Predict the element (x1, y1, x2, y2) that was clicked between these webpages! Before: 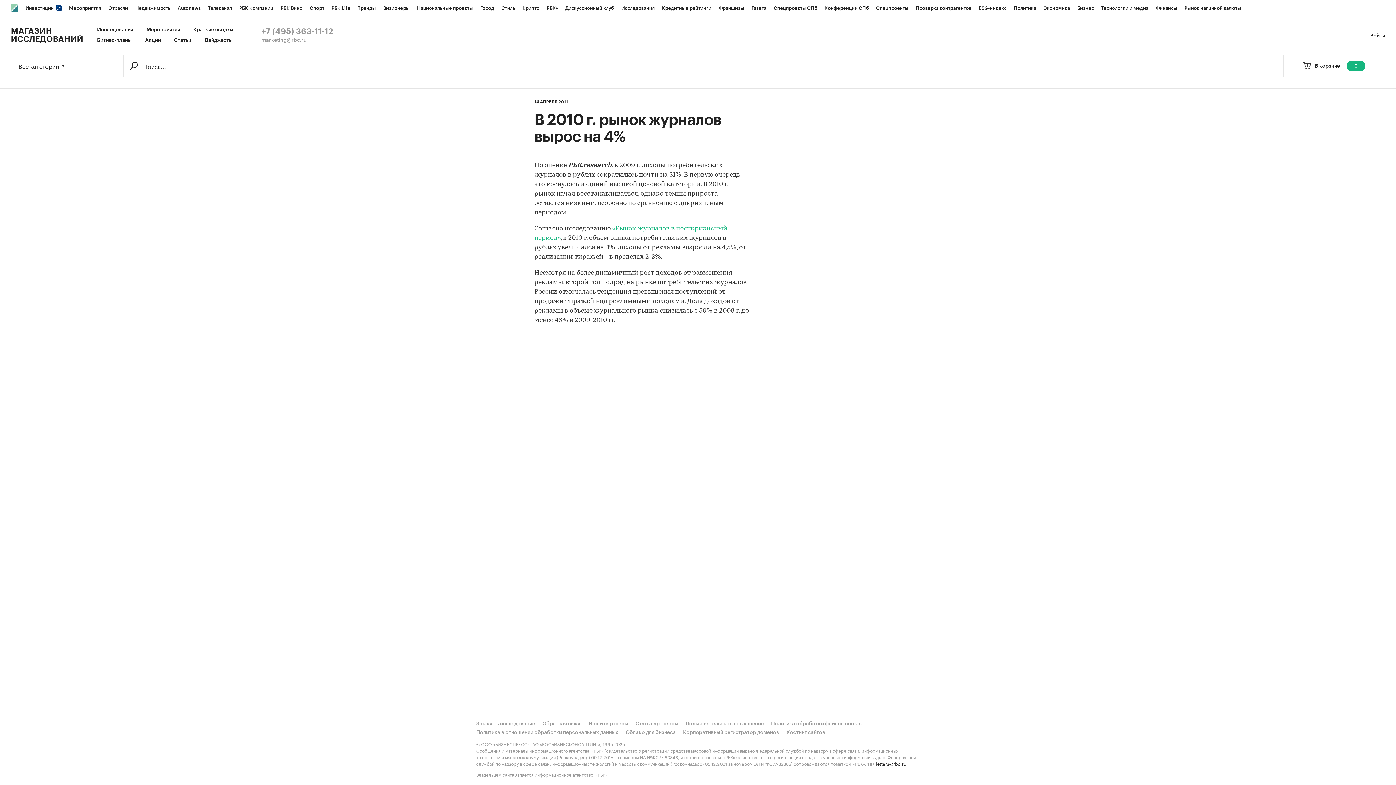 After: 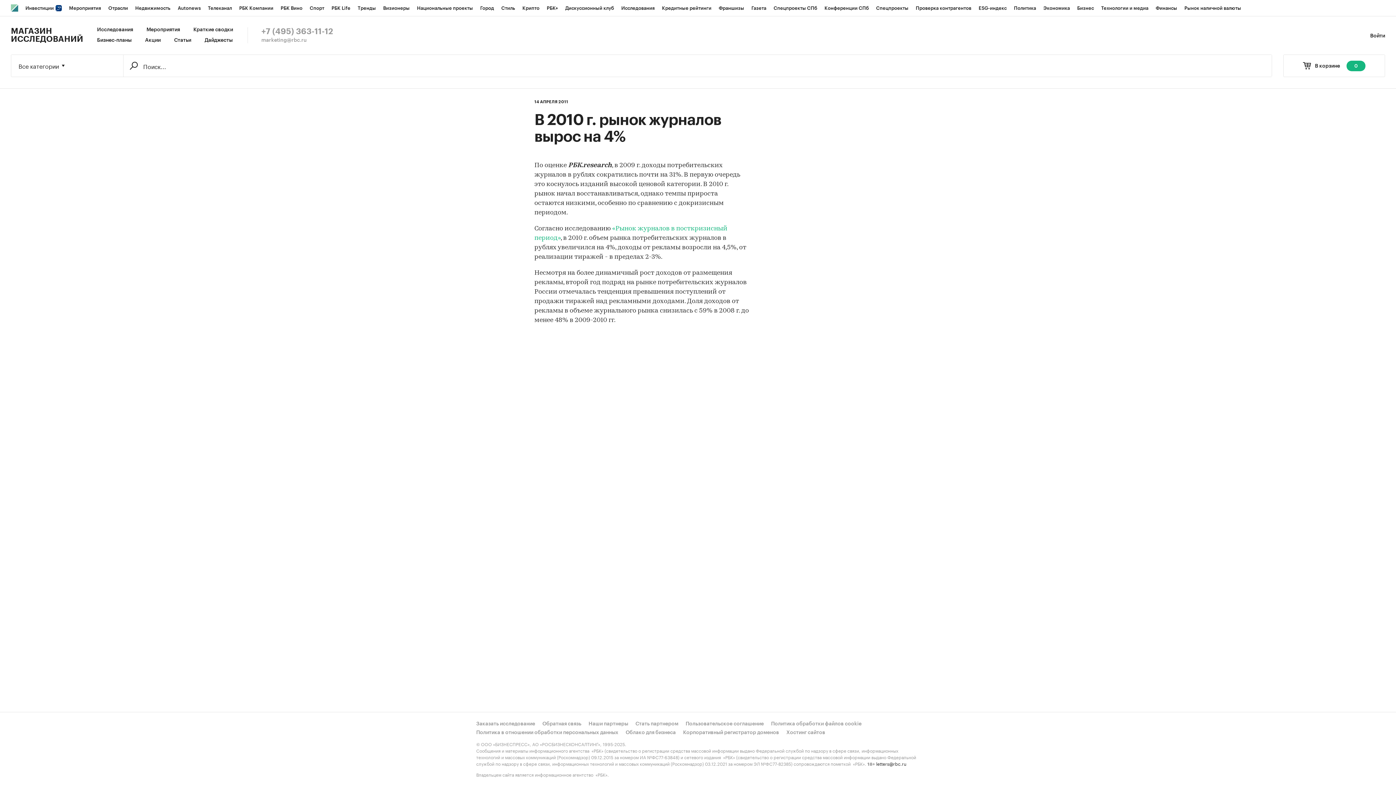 Action: label: letters@rbc.ru bbox: (876, 760, 906, 767)